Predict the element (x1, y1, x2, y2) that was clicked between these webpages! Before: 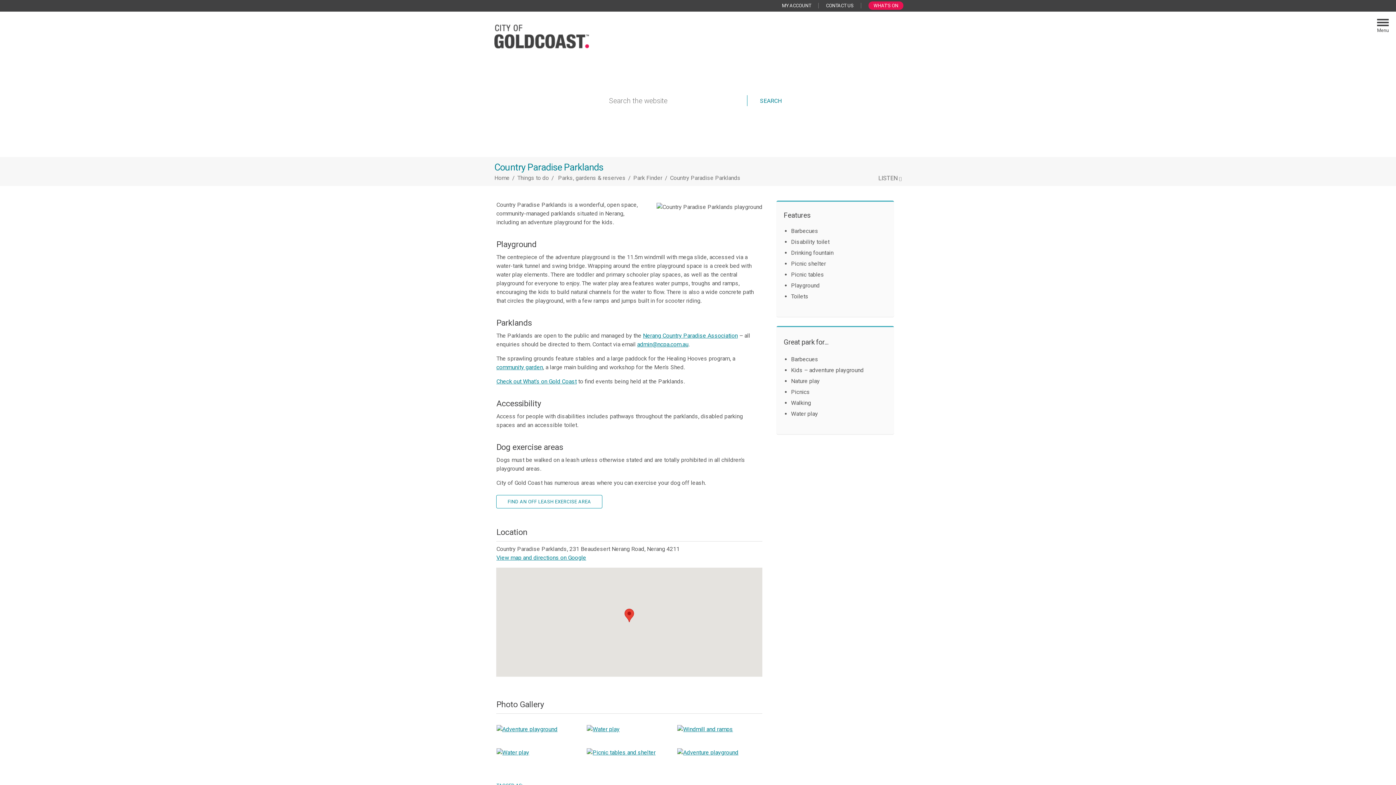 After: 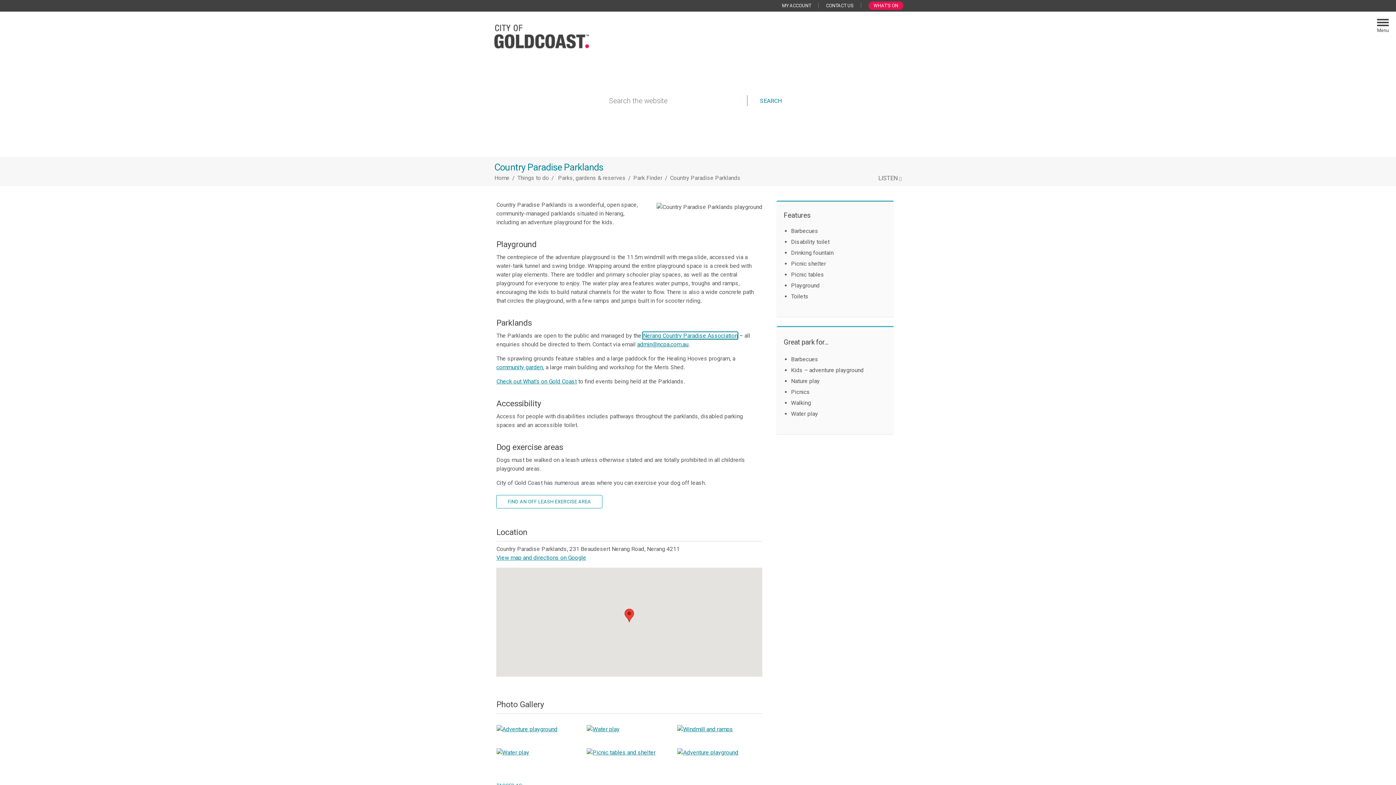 Action: bbox: (643, 332, 737, 339) label: Nerang Country Paradise Association